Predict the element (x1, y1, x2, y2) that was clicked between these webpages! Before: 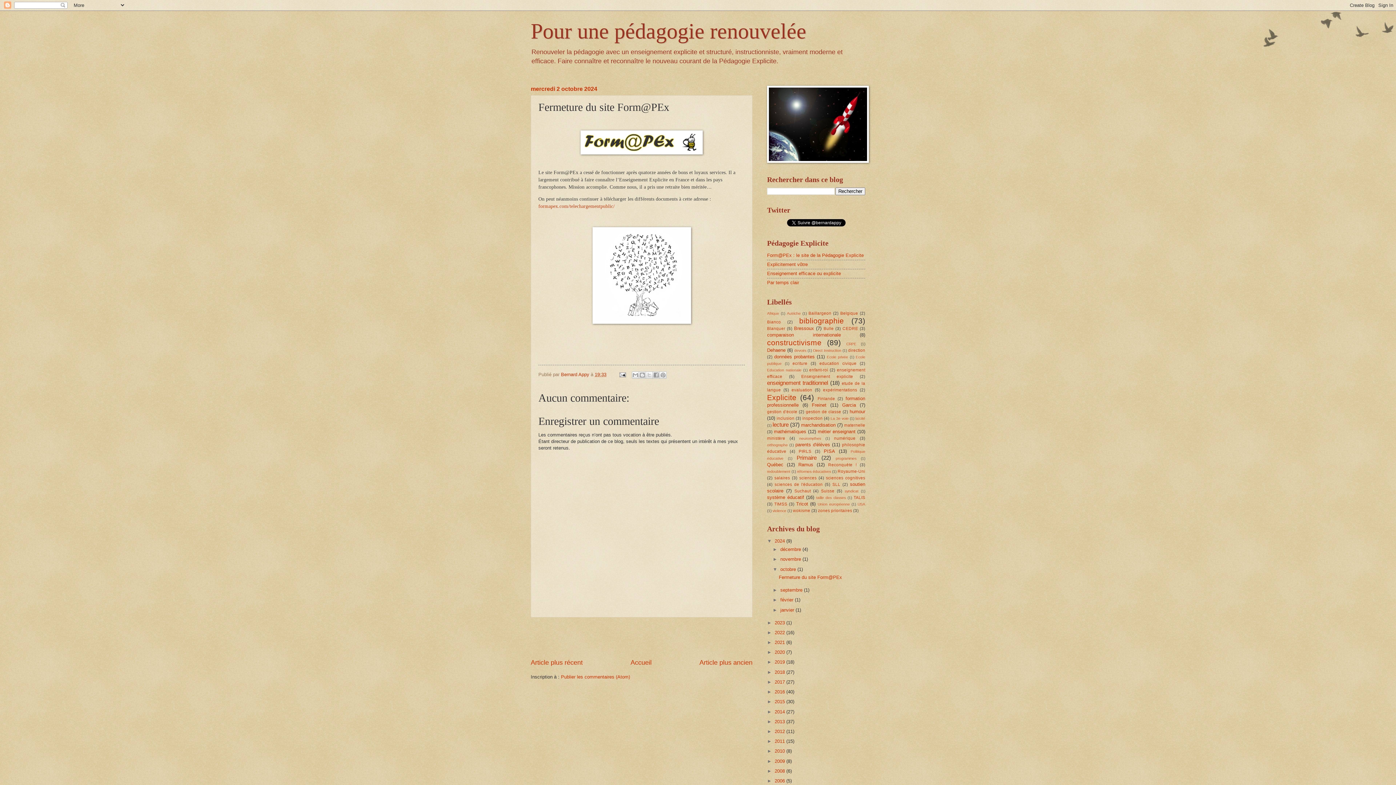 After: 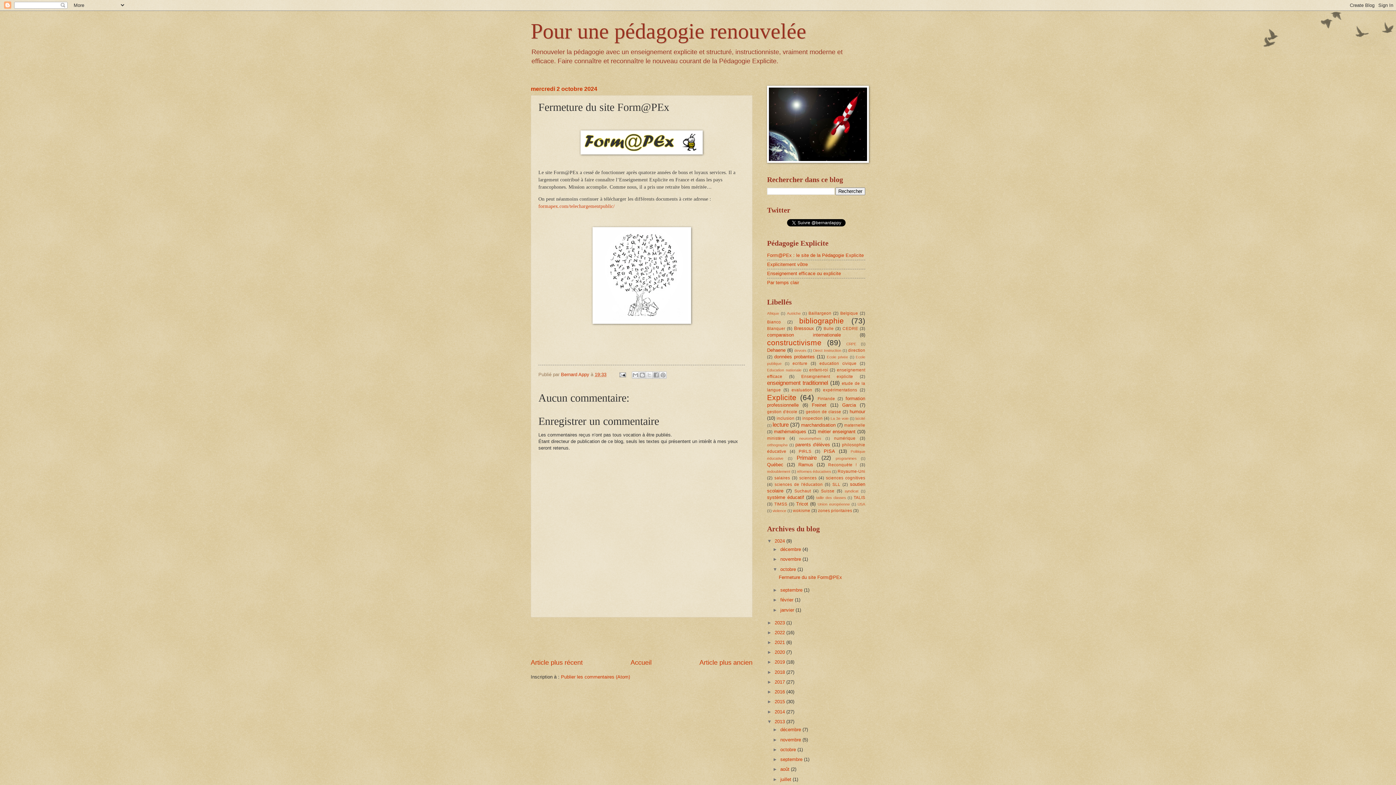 Action: label: ►   bbox: (767, 719, 774, 724)